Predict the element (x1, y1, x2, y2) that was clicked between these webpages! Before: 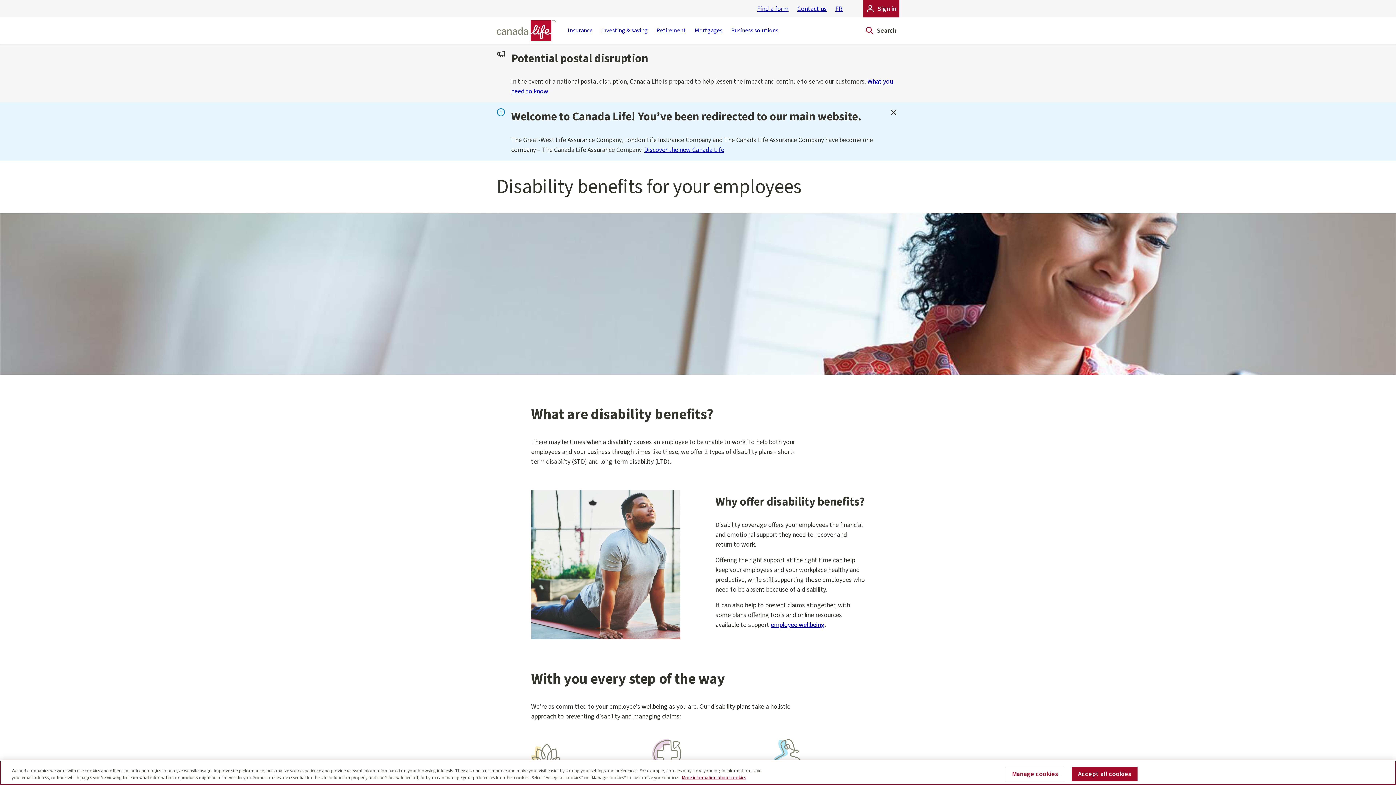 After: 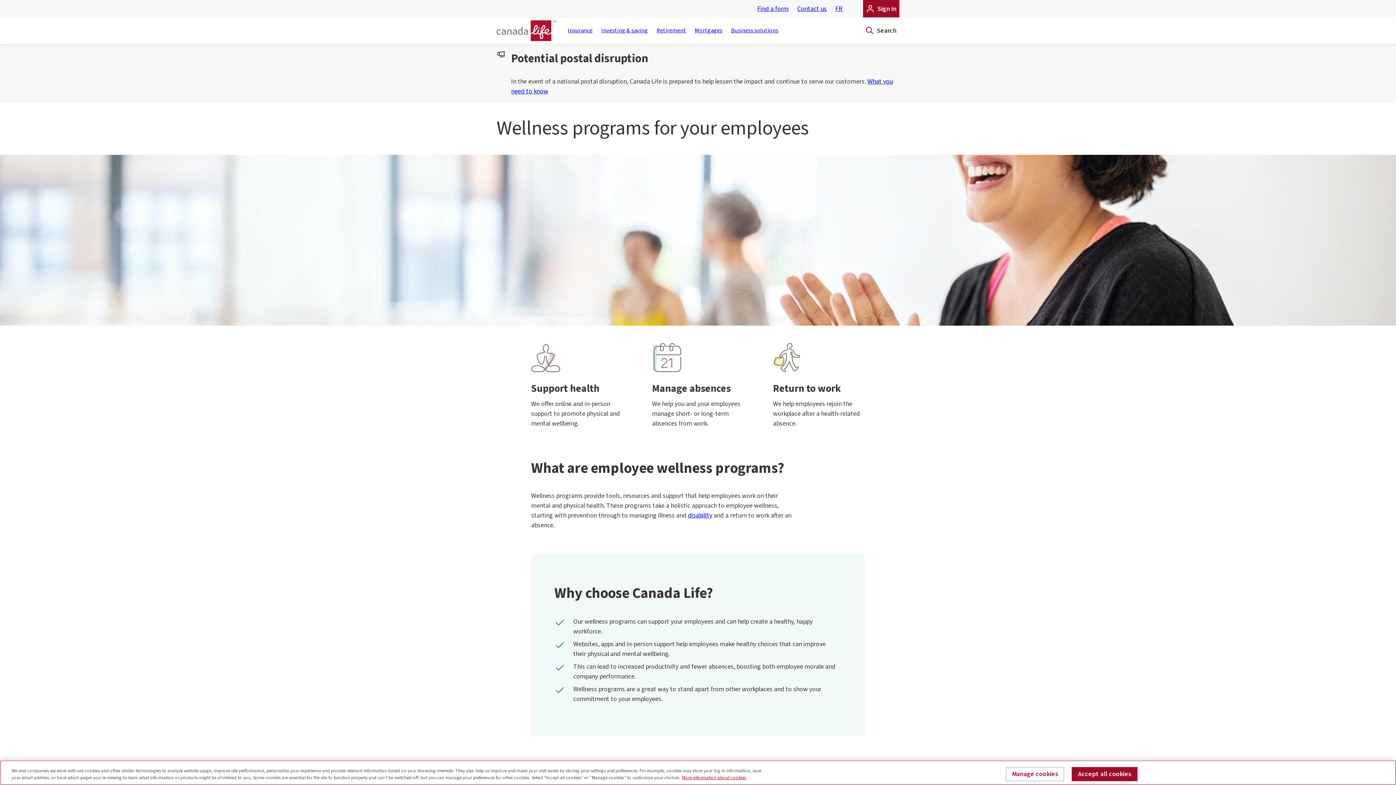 Action: label: employee wellbeing bbox: (770, 620, 824, 629)